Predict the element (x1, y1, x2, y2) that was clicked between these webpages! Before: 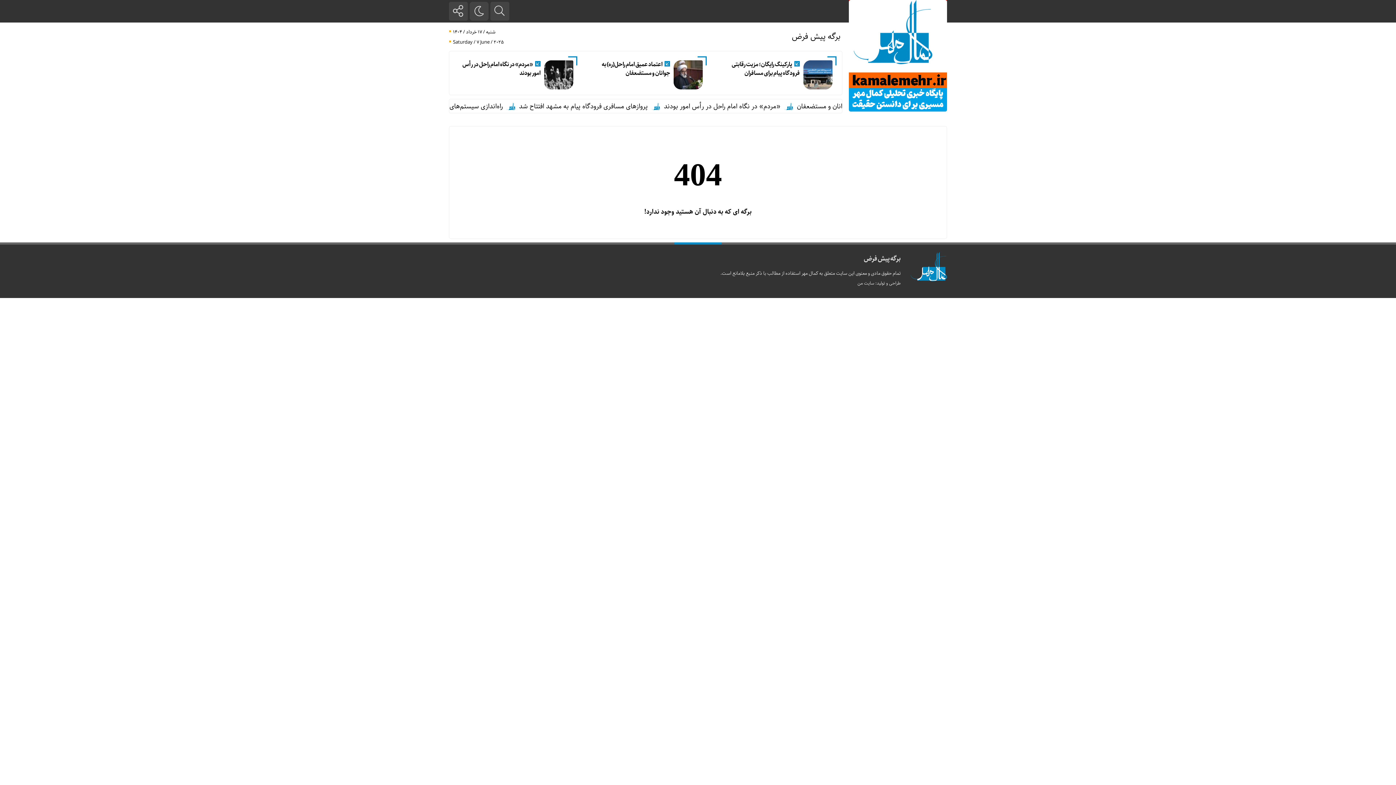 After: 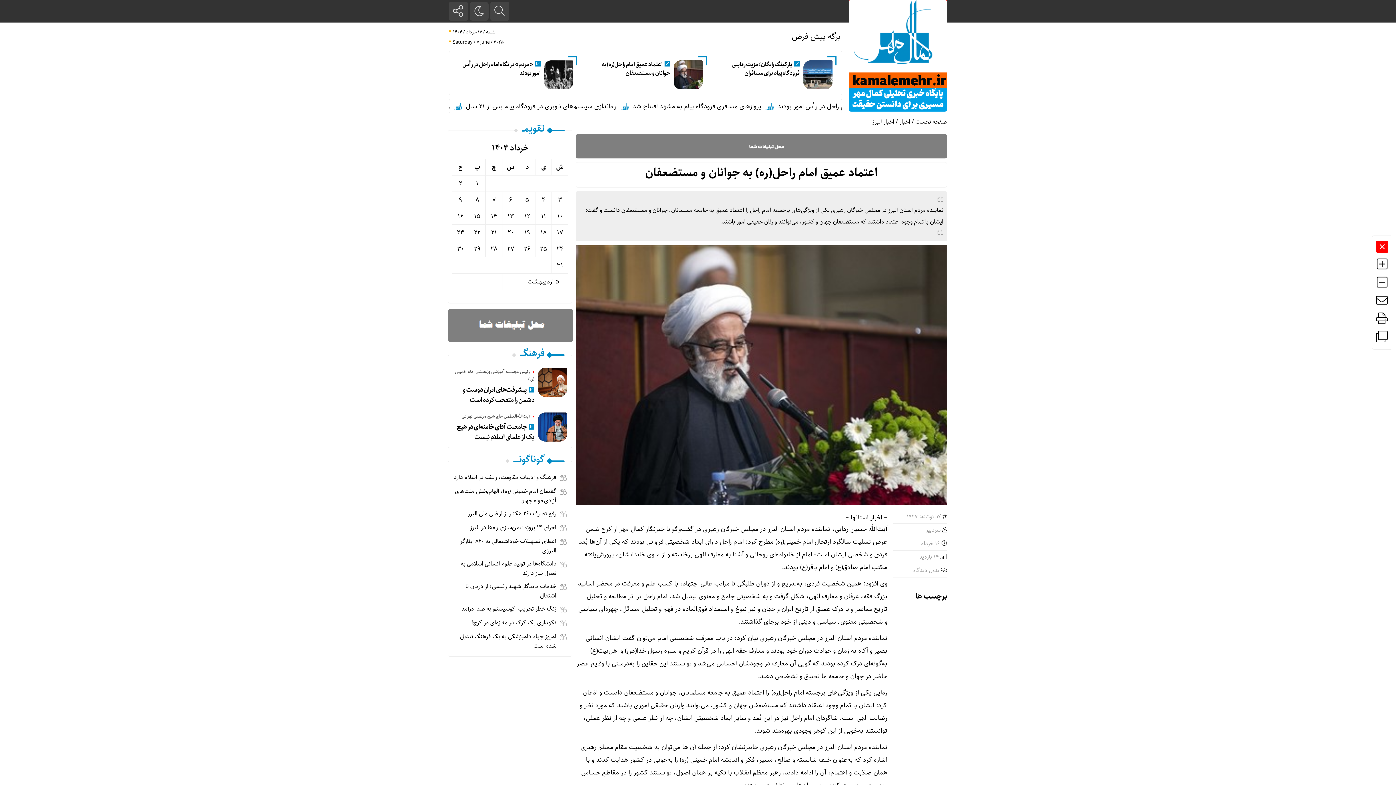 Action: bbox: (601, 59, 670, 78) label: اعتماد عمیق امام راحل(ره) به جوانان و مستضعفان